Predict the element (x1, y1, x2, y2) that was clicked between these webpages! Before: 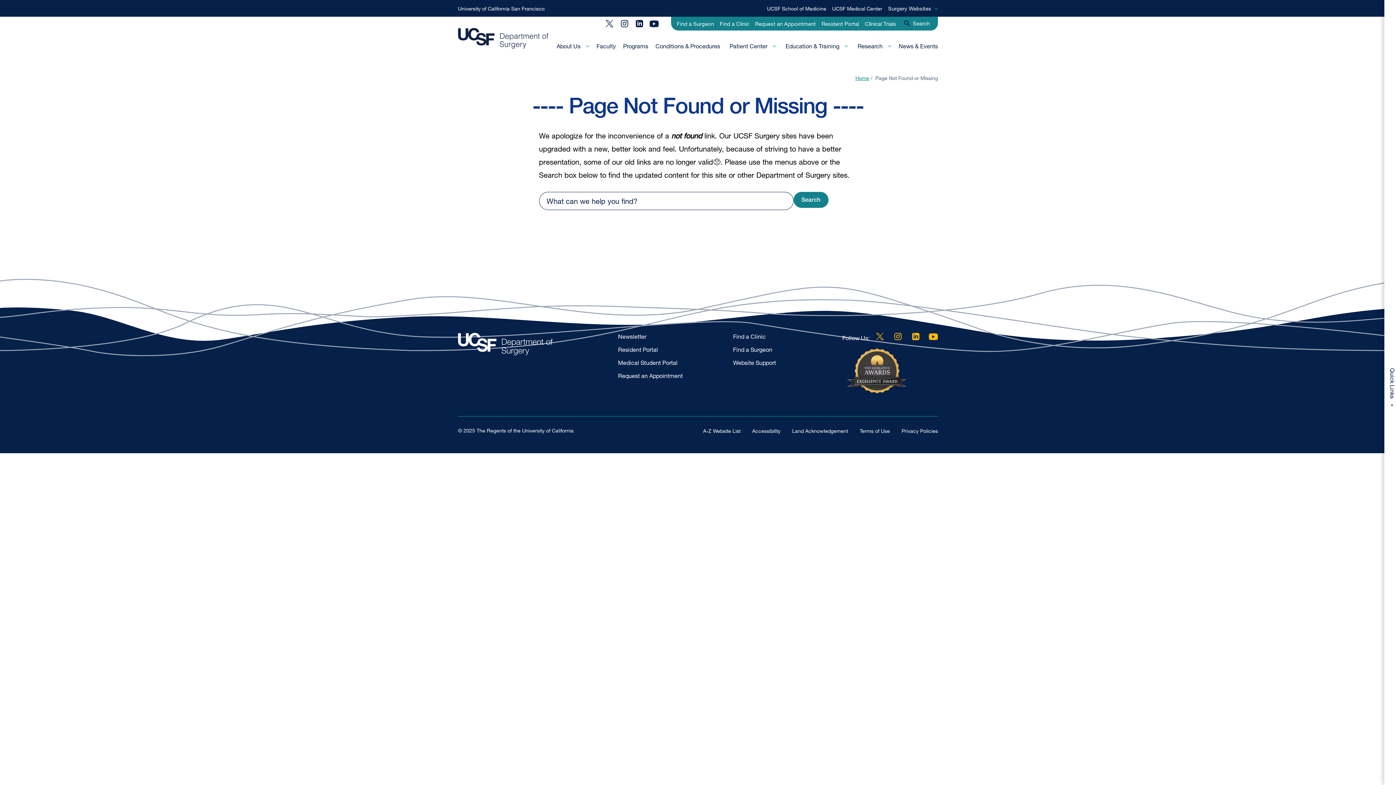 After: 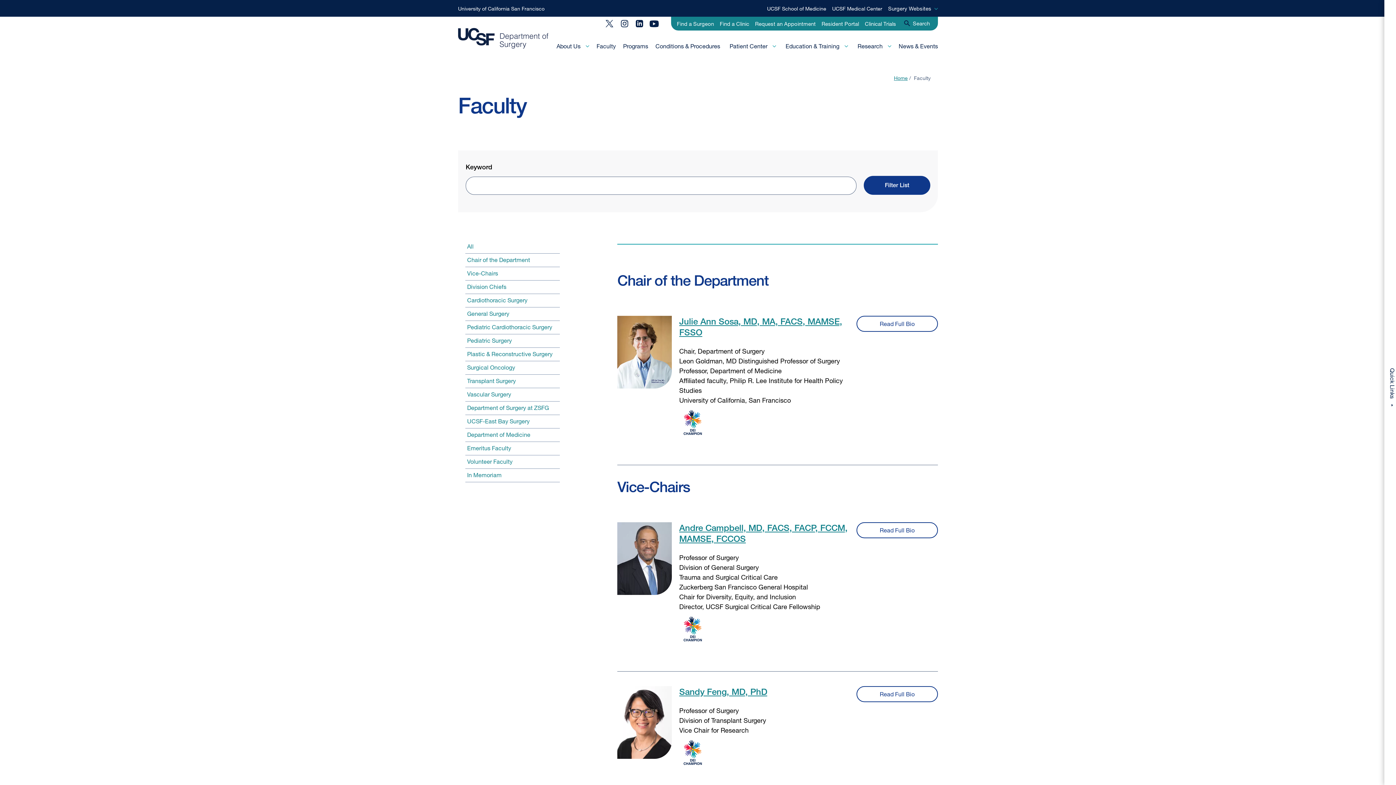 Action: bbox: (596, 42, 616, 49) label: Faculty